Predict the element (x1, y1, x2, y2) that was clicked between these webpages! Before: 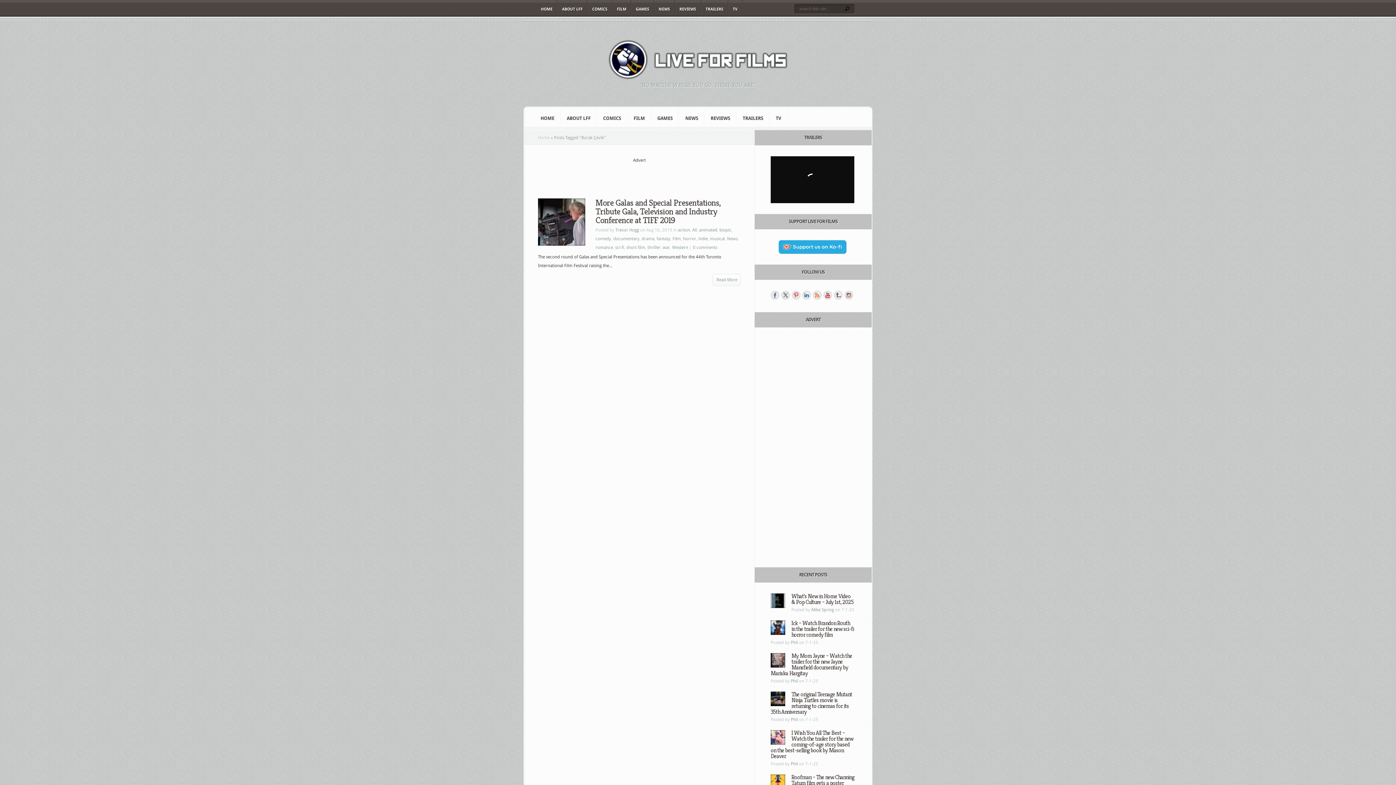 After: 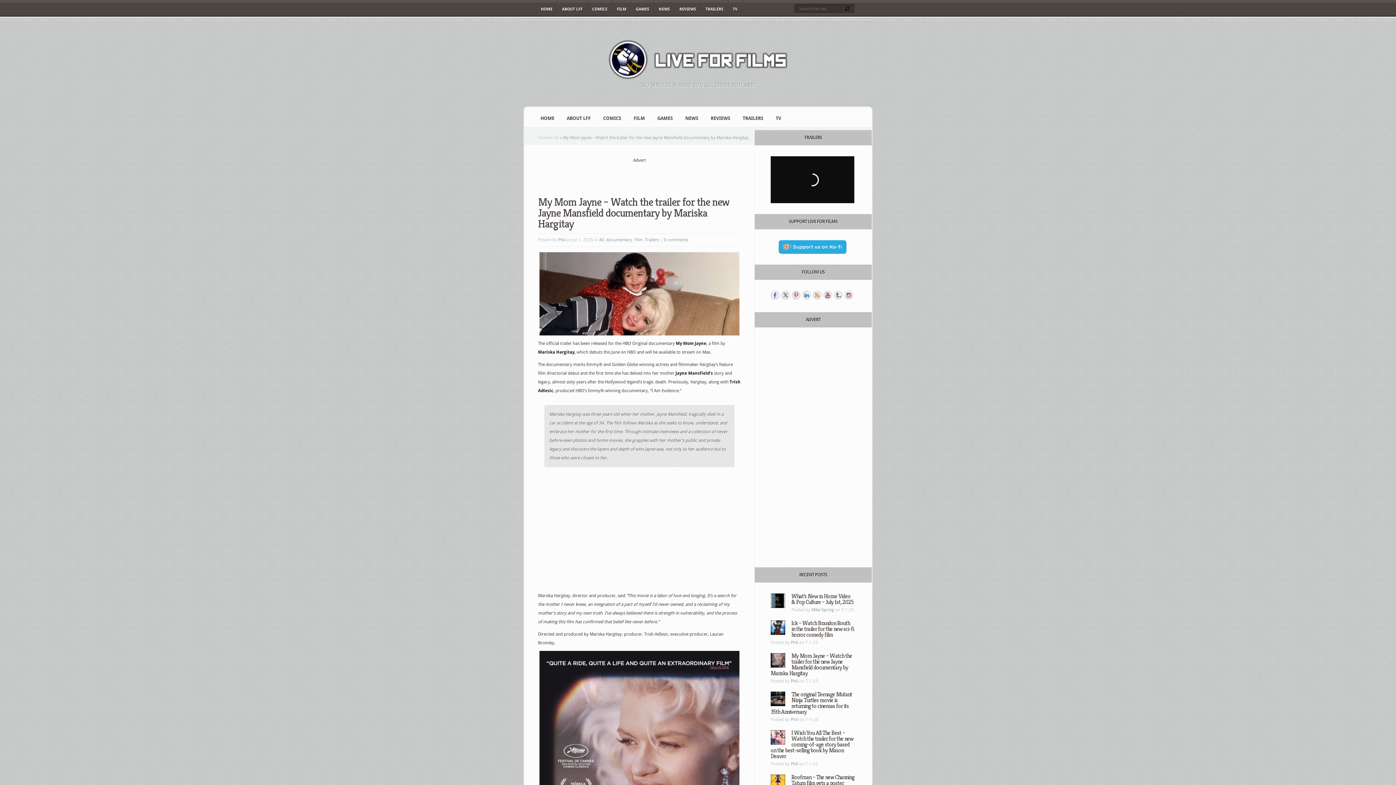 Action: bbox: (770, 664, 785, 669)